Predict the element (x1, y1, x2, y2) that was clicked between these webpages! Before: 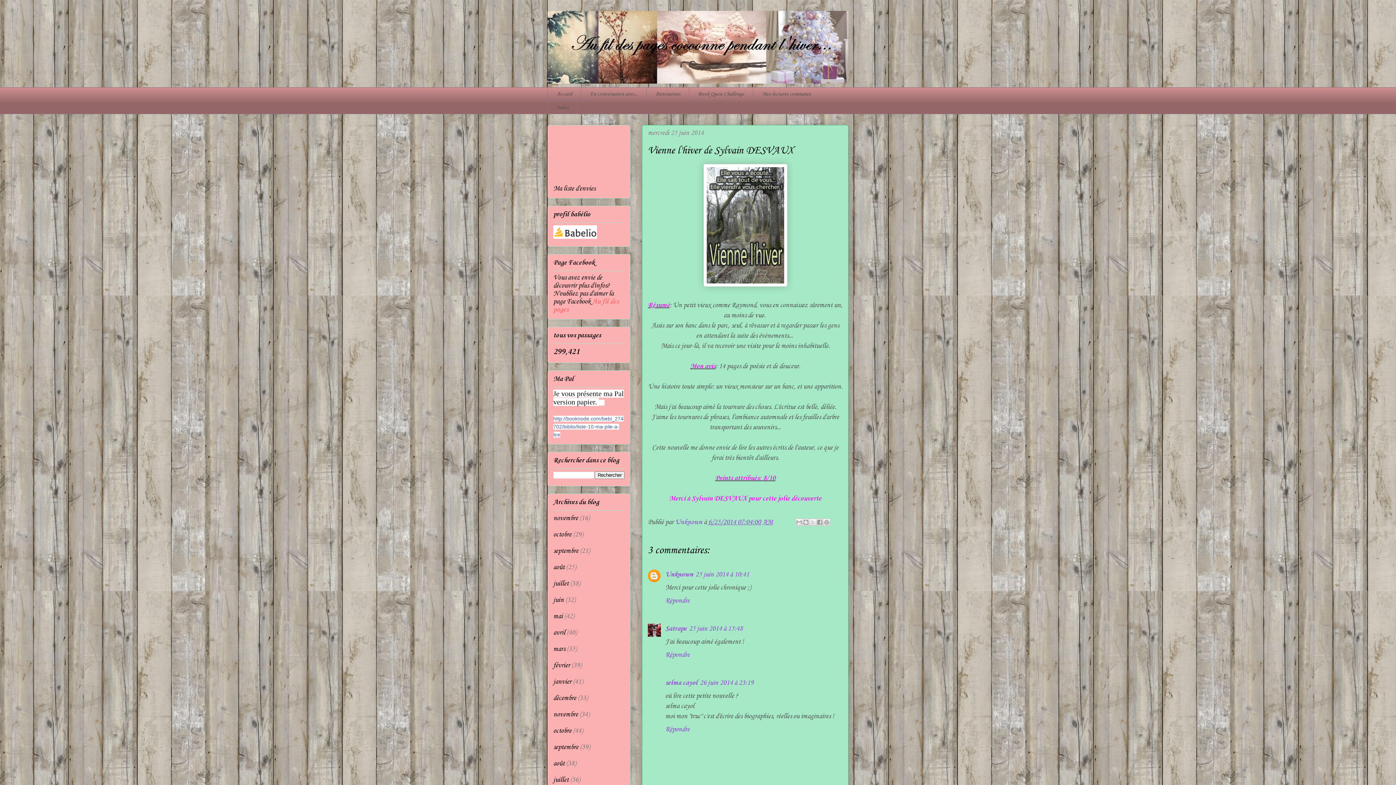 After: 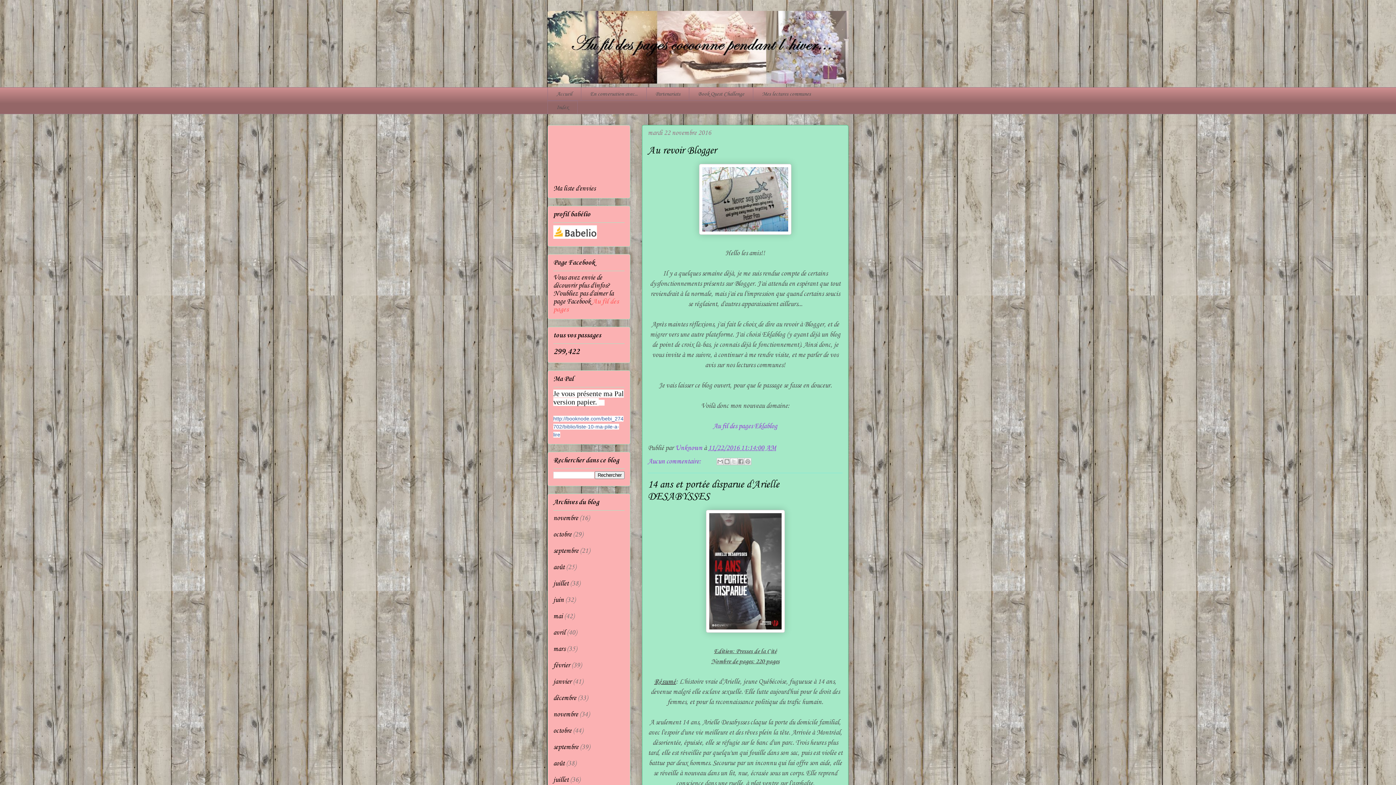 Action: bbox: (553, 514, 578, 522) label: novembre